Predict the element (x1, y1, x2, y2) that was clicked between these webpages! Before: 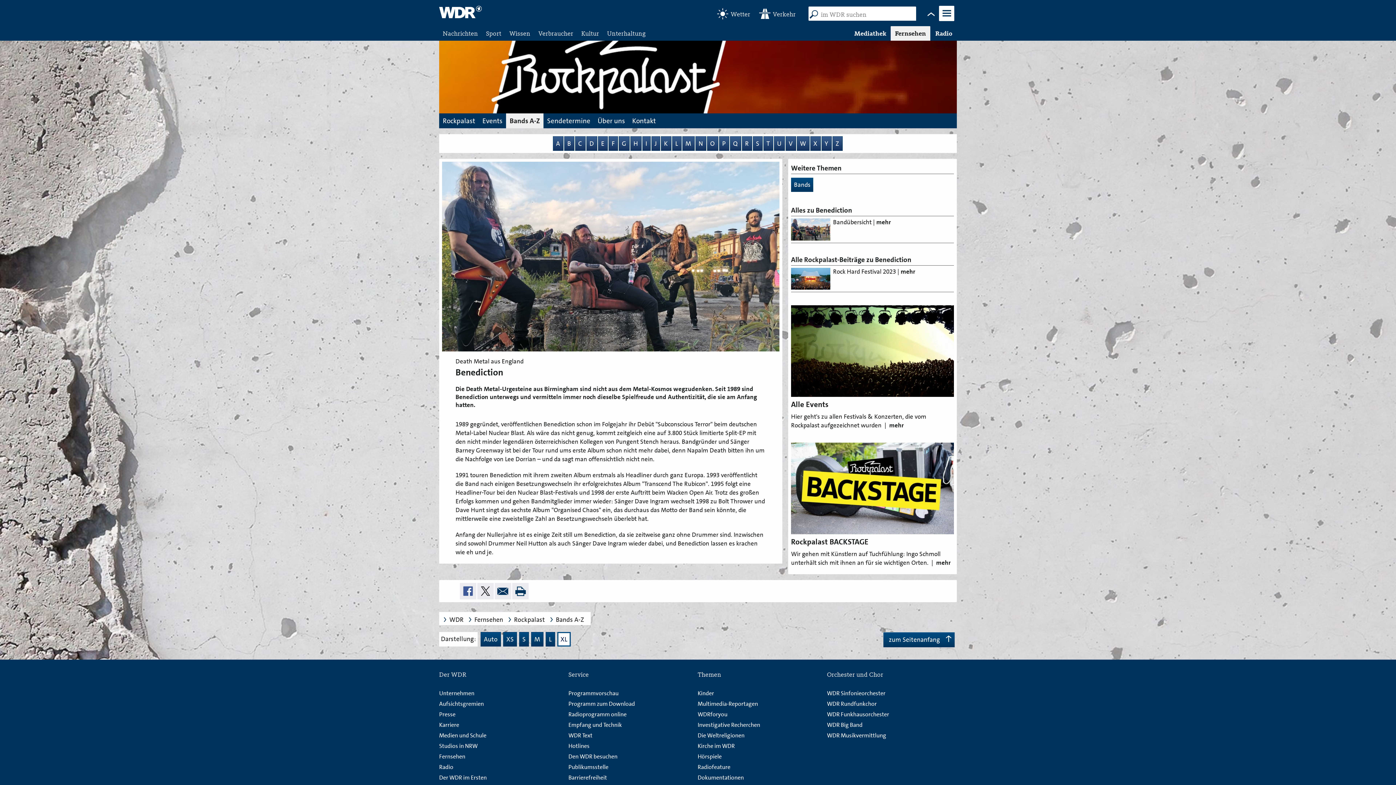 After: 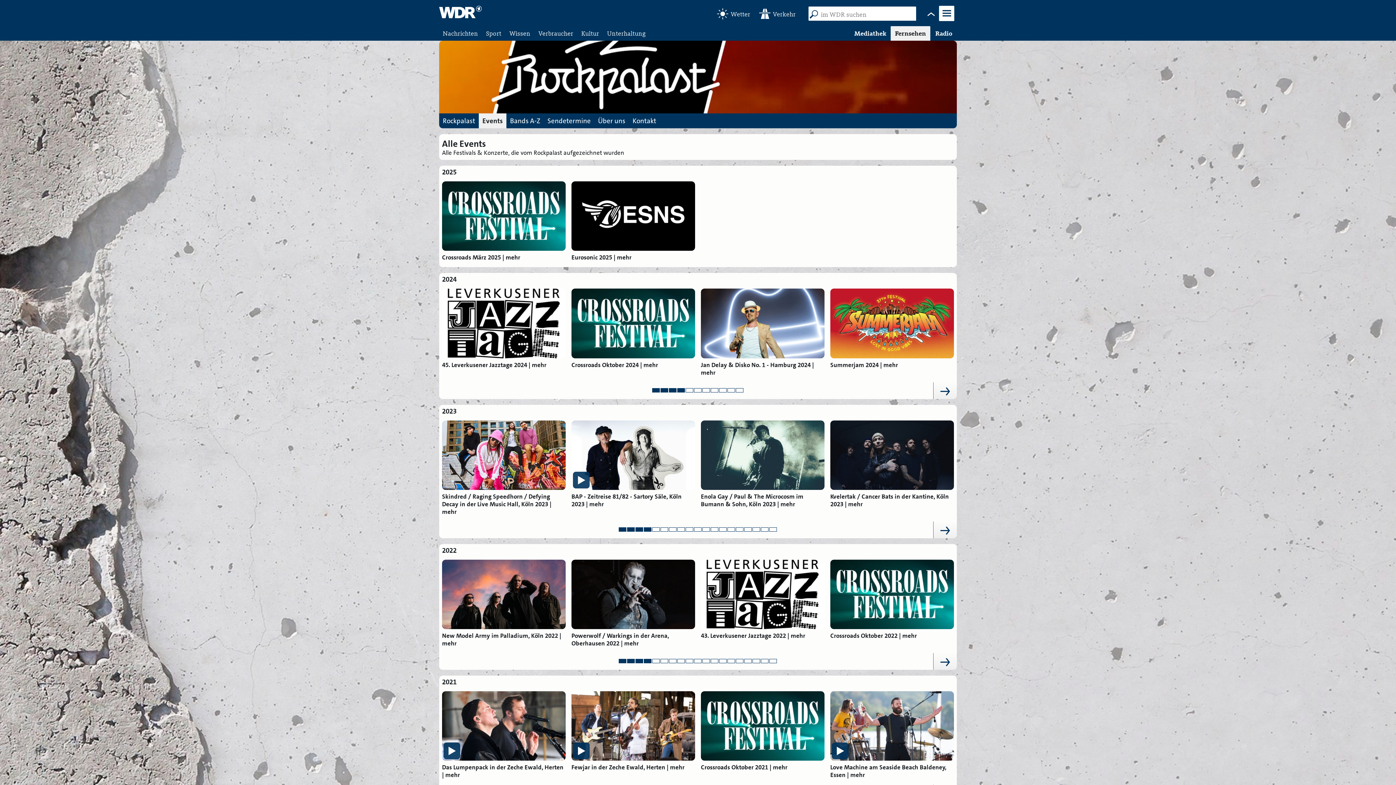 Action: label: Events bbox: (478, 113, 506, 128)